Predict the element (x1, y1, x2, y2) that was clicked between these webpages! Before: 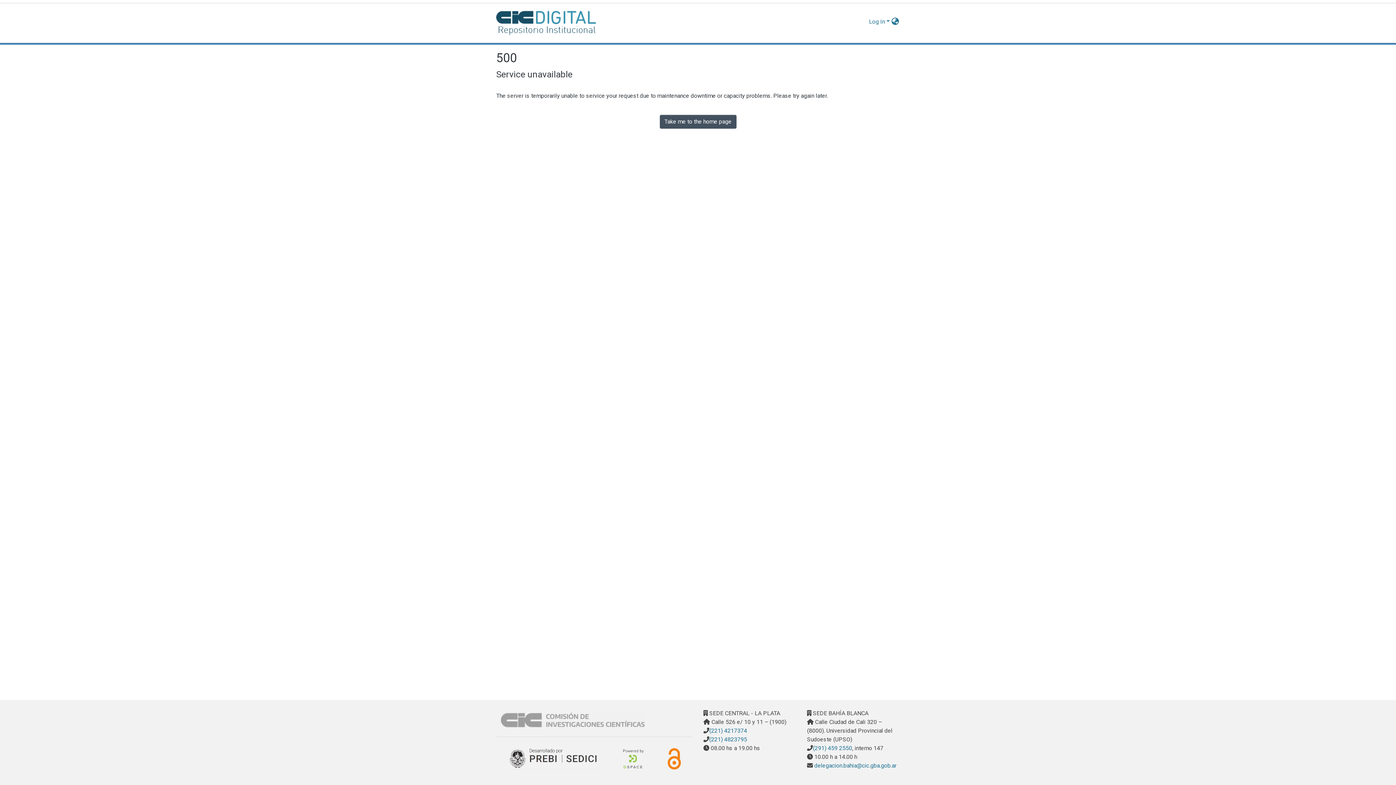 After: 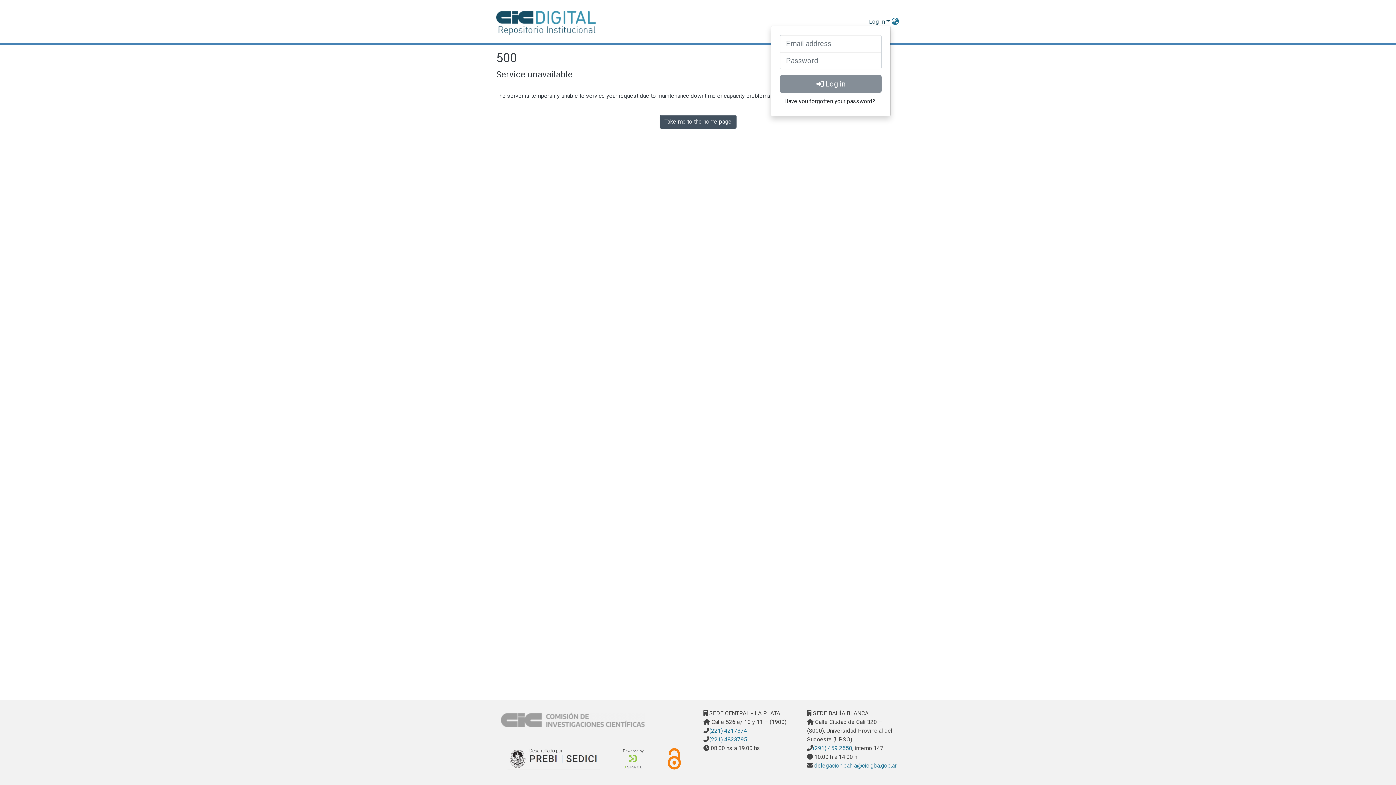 Action: bbox: (868, 18, 890, 24) label: Log In